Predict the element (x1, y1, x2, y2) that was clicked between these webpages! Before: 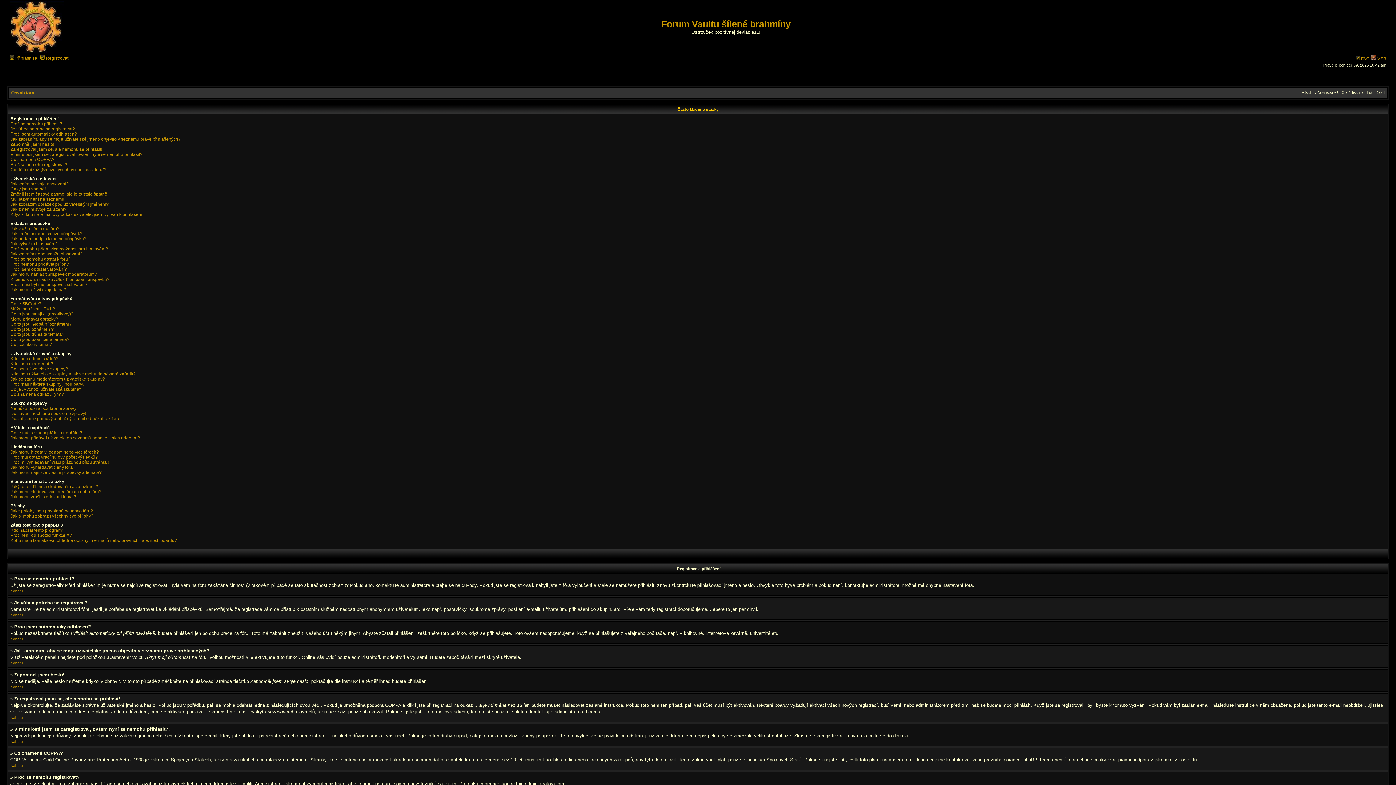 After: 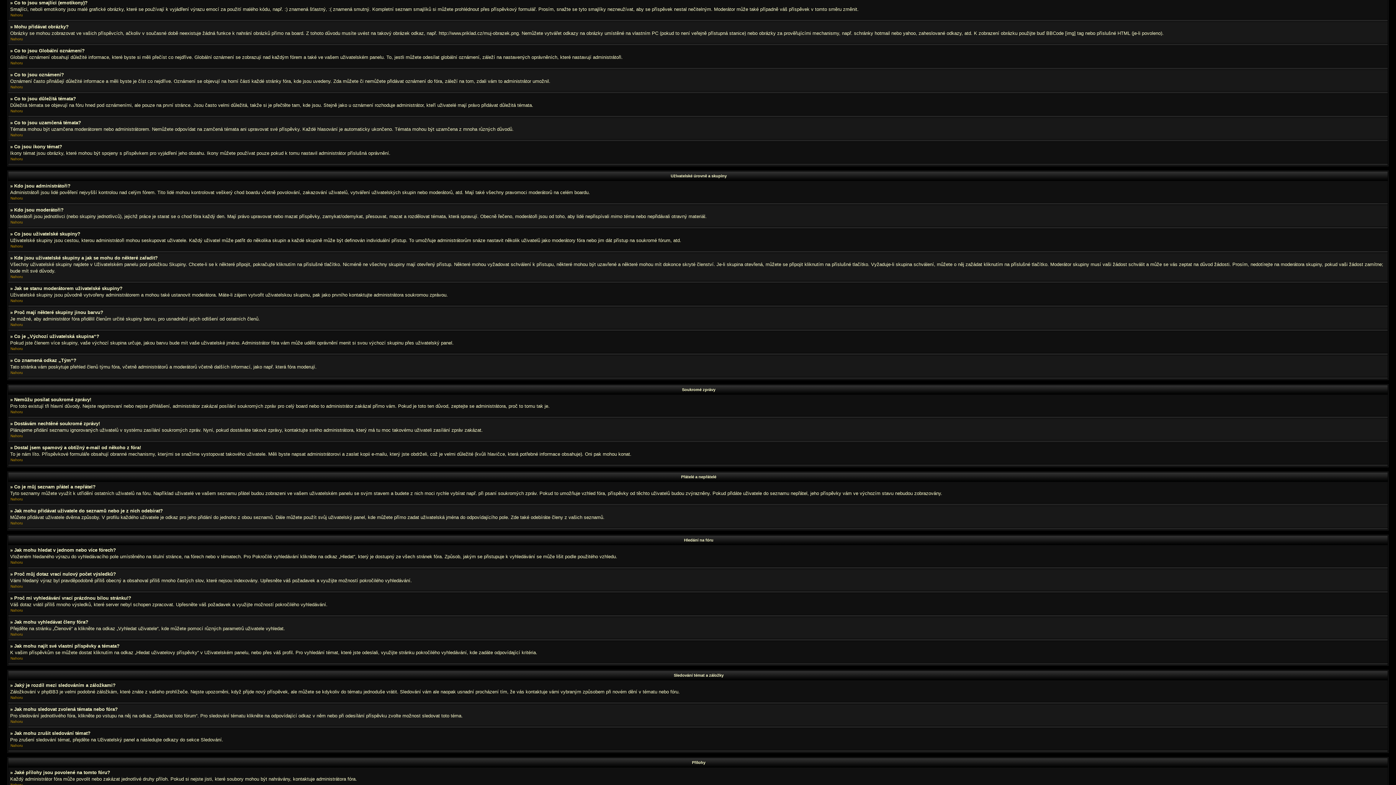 Action: bbox: (10, 311, 73, 316) label: Co to jsou smajlíci (emotikony)?